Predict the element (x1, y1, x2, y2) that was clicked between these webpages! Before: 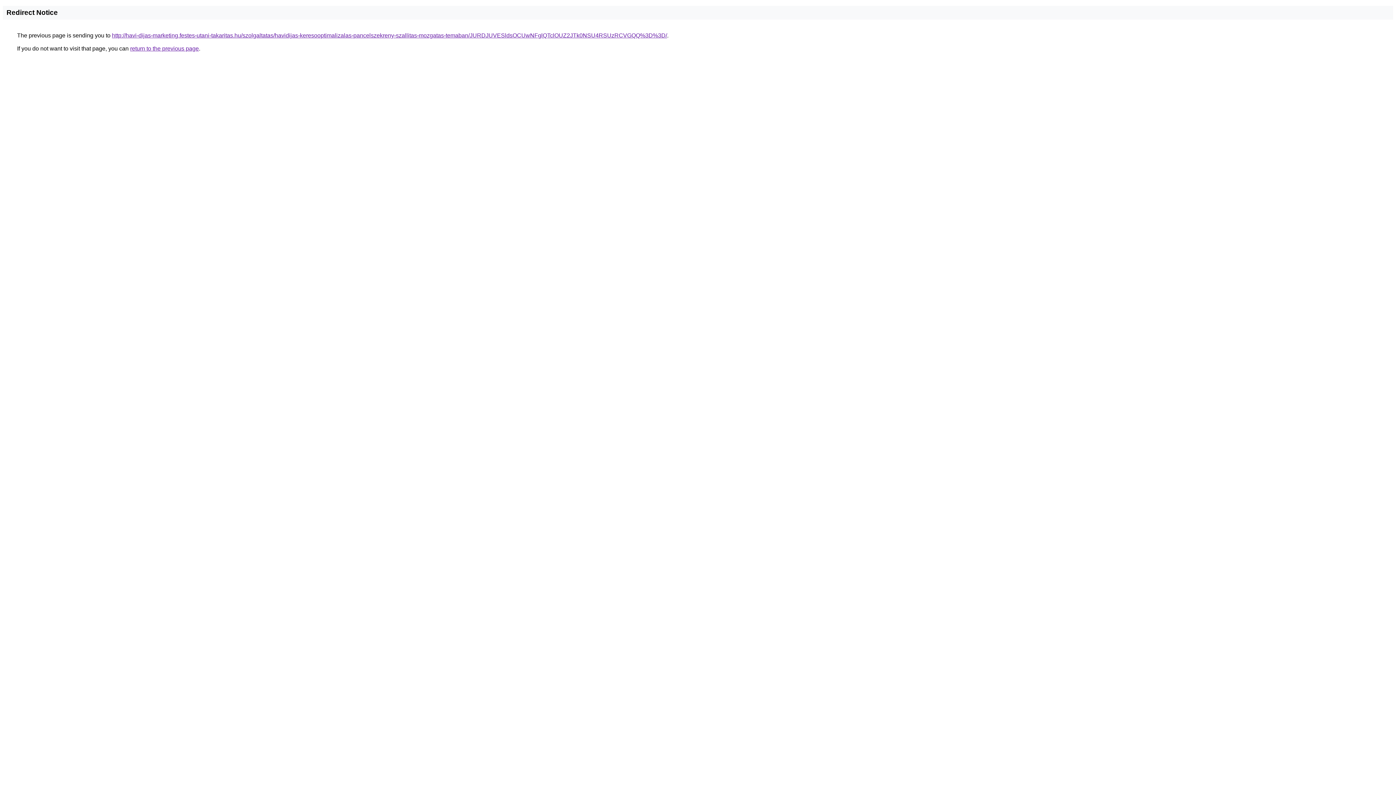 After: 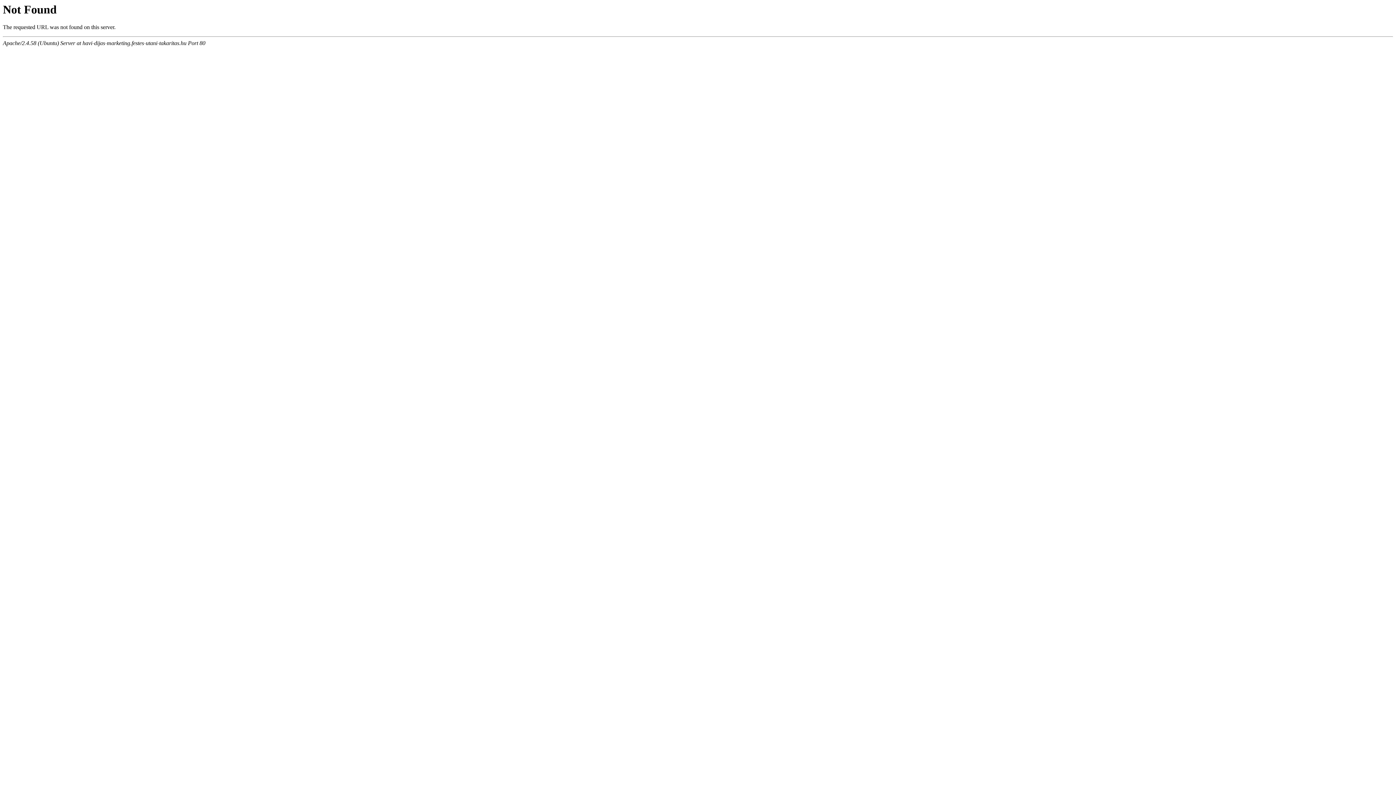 Action: label: http://havi-dijas-marketing.festes-utani-takaritas.hu/szolgaltatas/havidijas-keresooptimalizalas-pancelszekreny-szallitas-mozgatas-temaban/JURDJUVESldsOCUwNFglQTclOUZ2JTk0NSU4RSUzRCVGQQ%3D%3D/ bbox: (112, 32, 667, 38)